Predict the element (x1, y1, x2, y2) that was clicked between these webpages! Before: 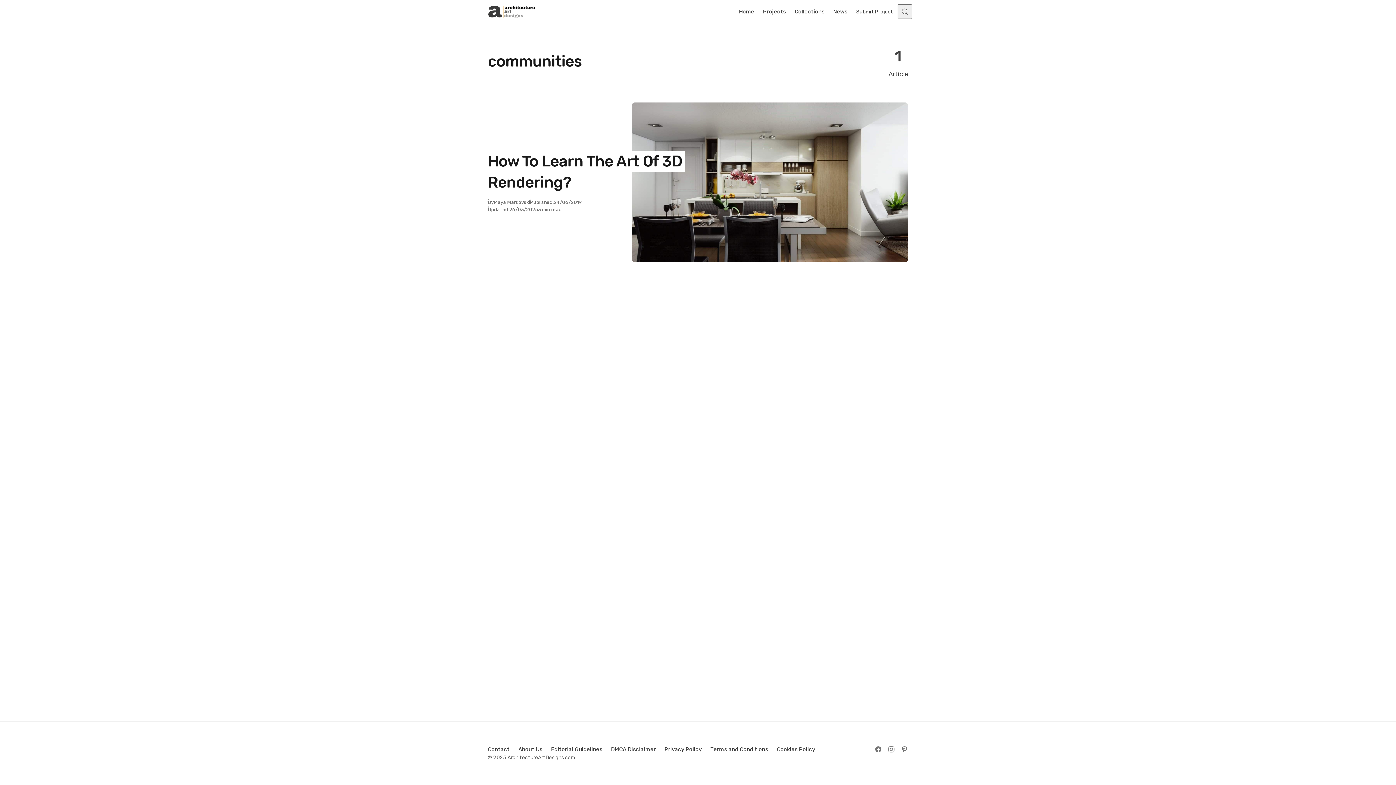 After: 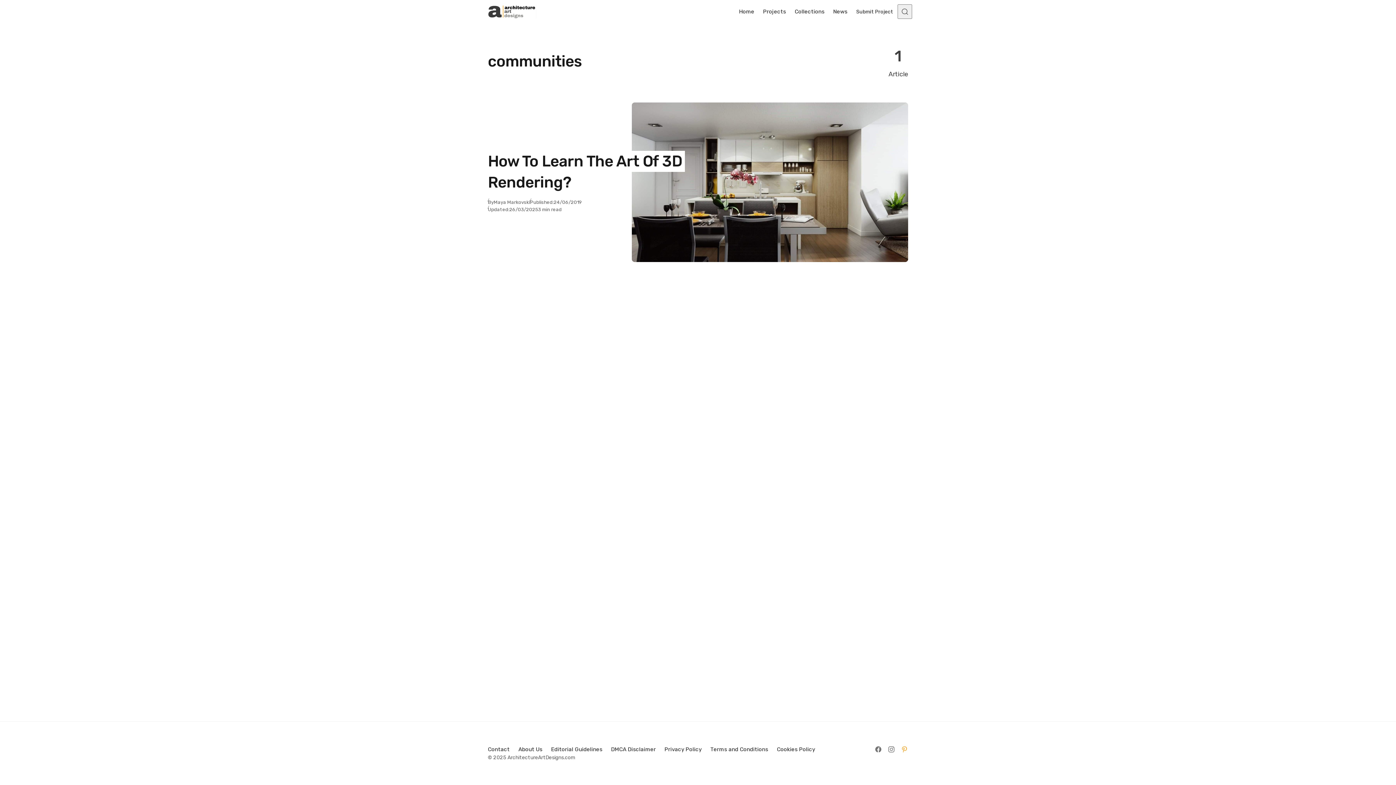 Action: label: Follow on Pinterest bbox: (898, 743, 911, 756)